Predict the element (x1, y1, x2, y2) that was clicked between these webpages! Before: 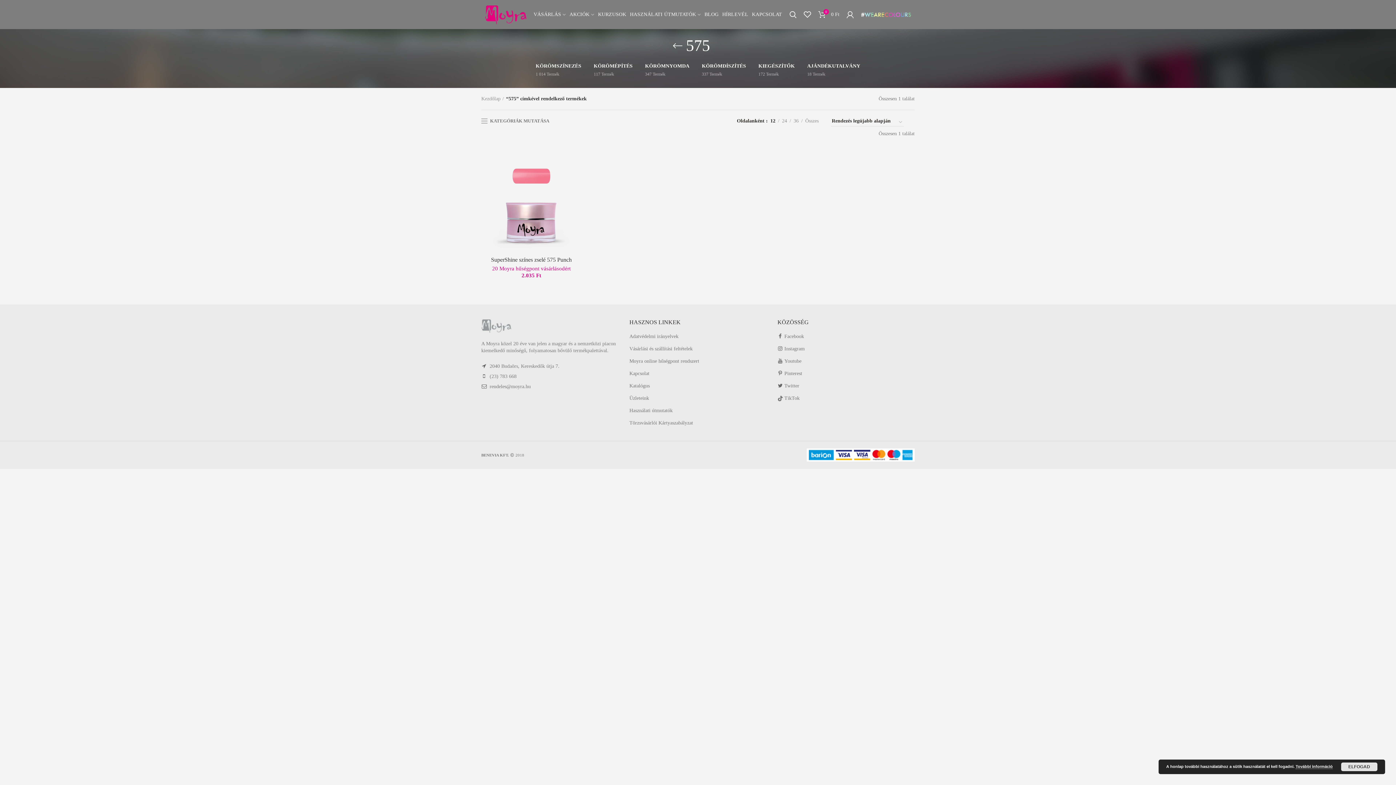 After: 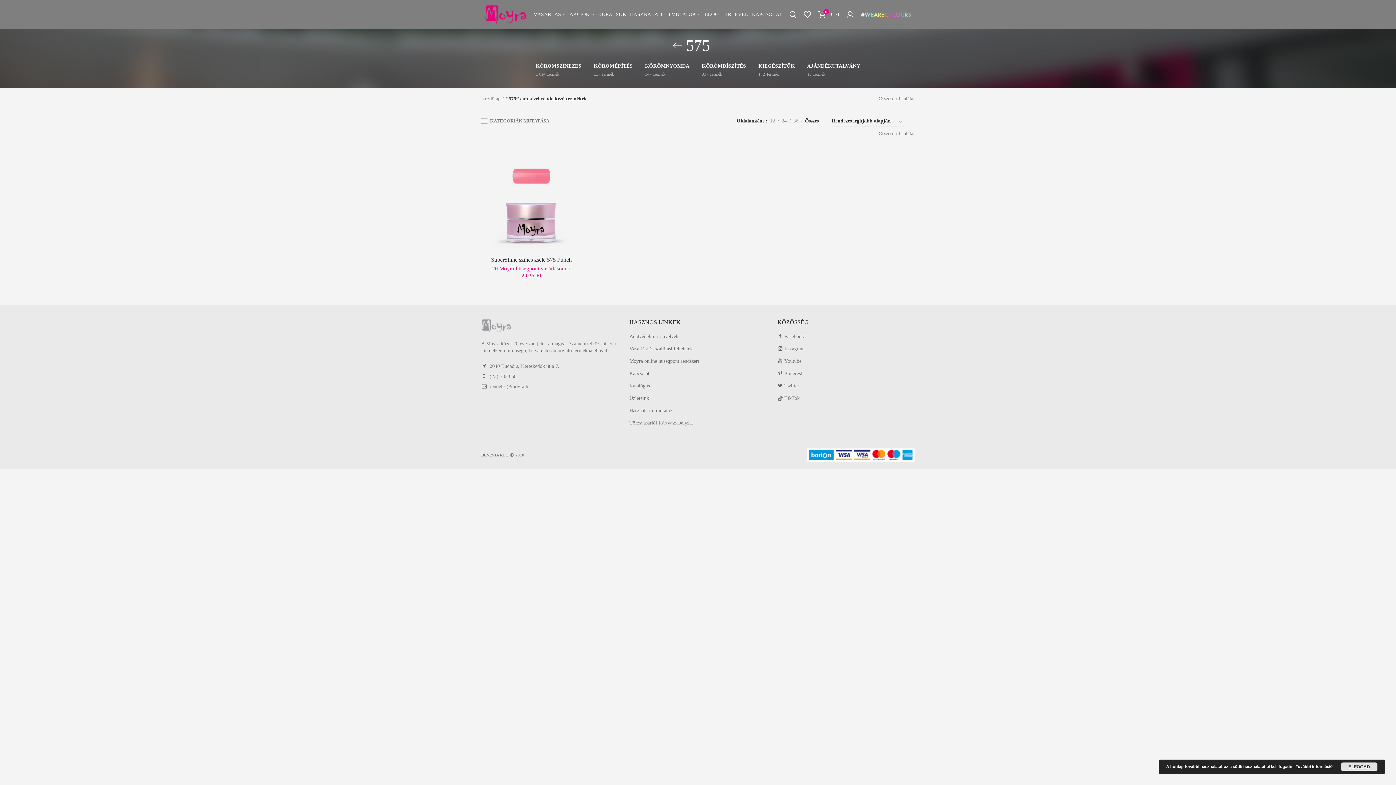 Action: bbox: (802, 117, 821, 124) label: Összes